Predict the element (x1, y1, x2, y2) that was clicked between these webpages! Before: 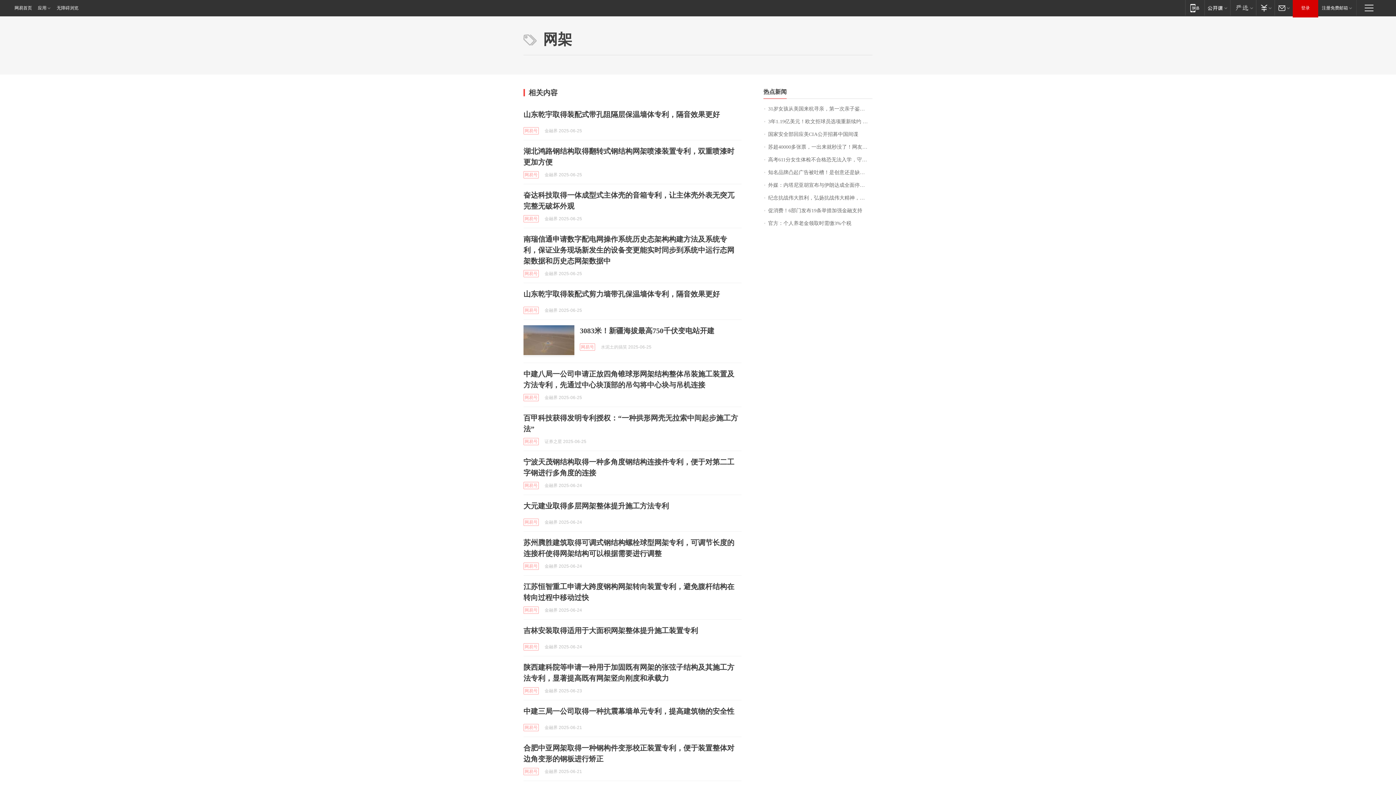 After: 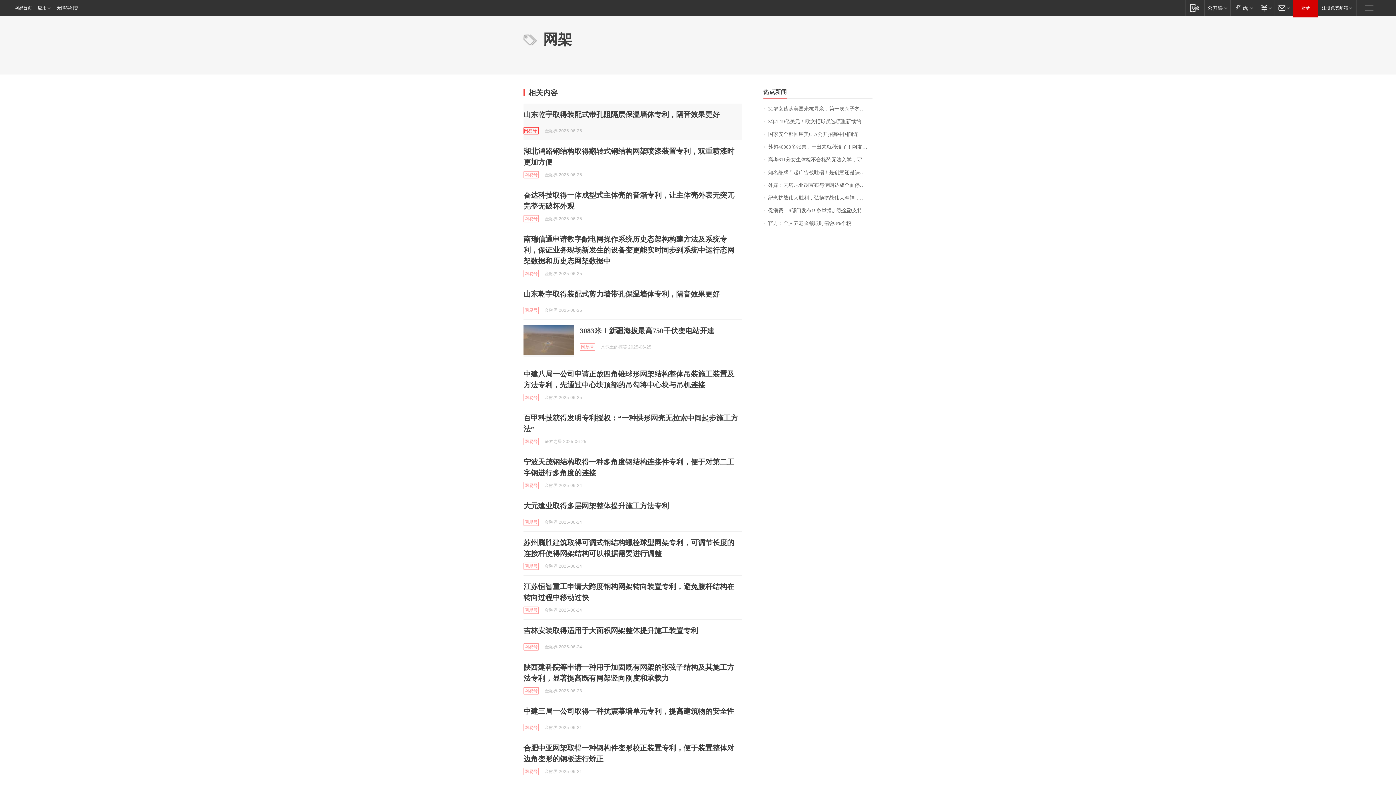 Action: label: 网易号 bbox: (523, 127, 538, 134)